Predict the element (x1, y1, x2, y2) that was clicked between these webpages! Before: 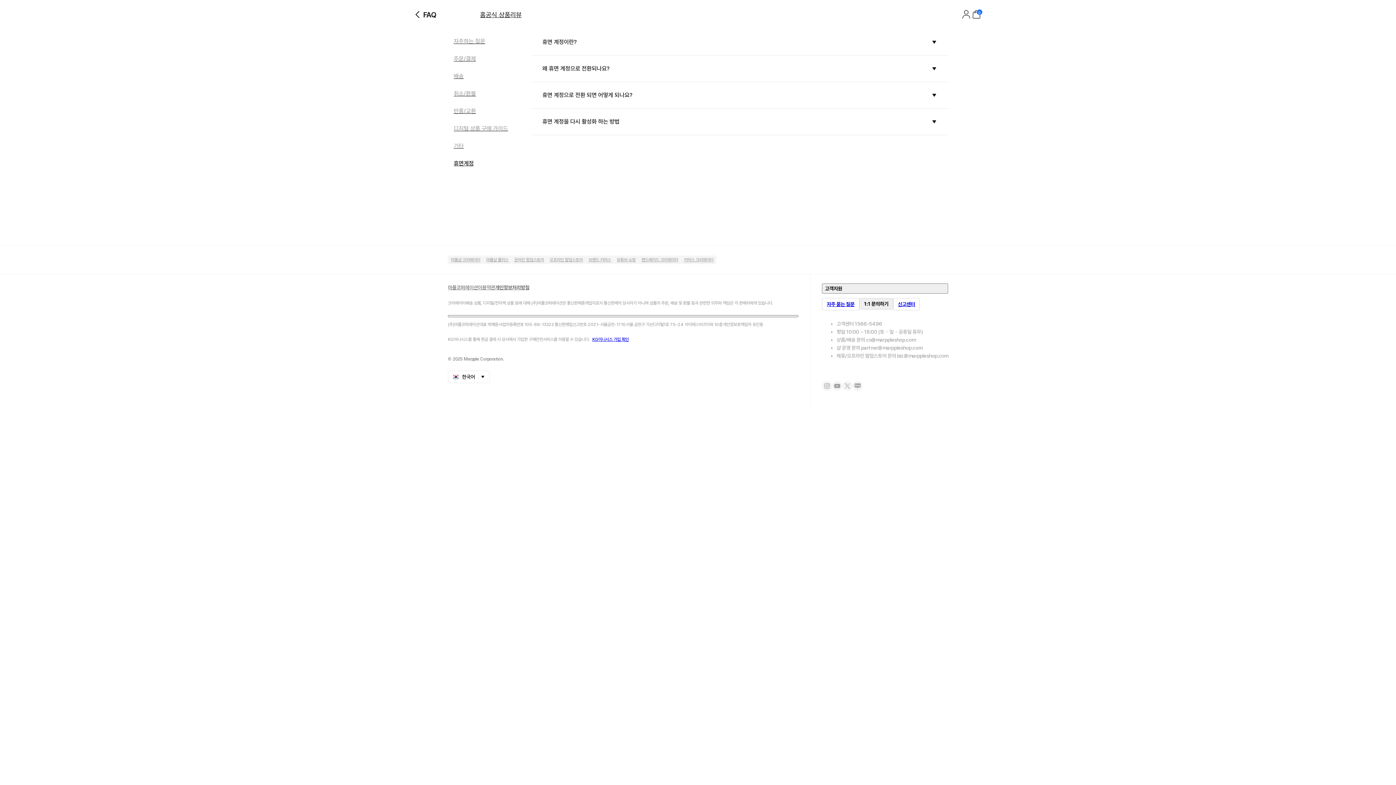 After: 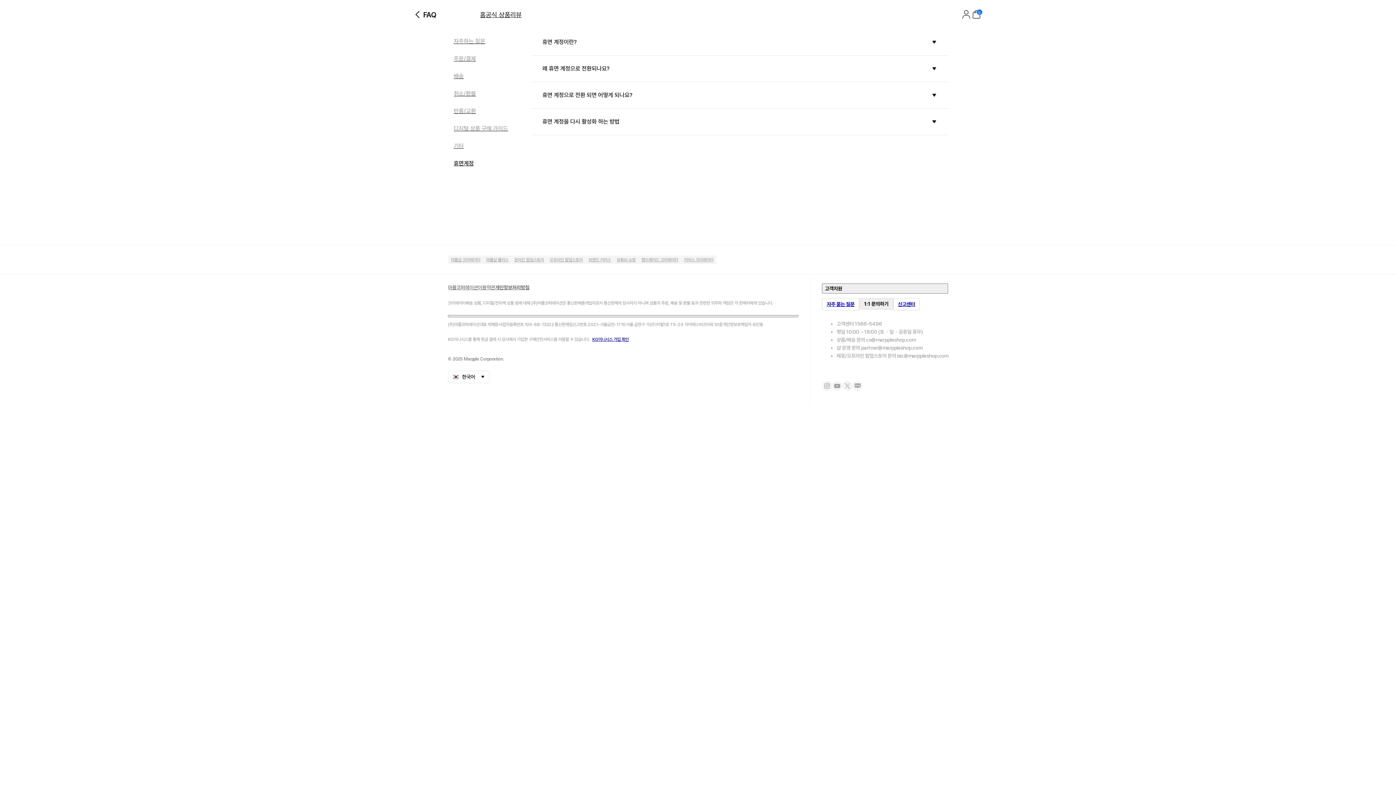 Action: label: 유튜브 쇼핑 bbox: (614, 255, 638, 264)